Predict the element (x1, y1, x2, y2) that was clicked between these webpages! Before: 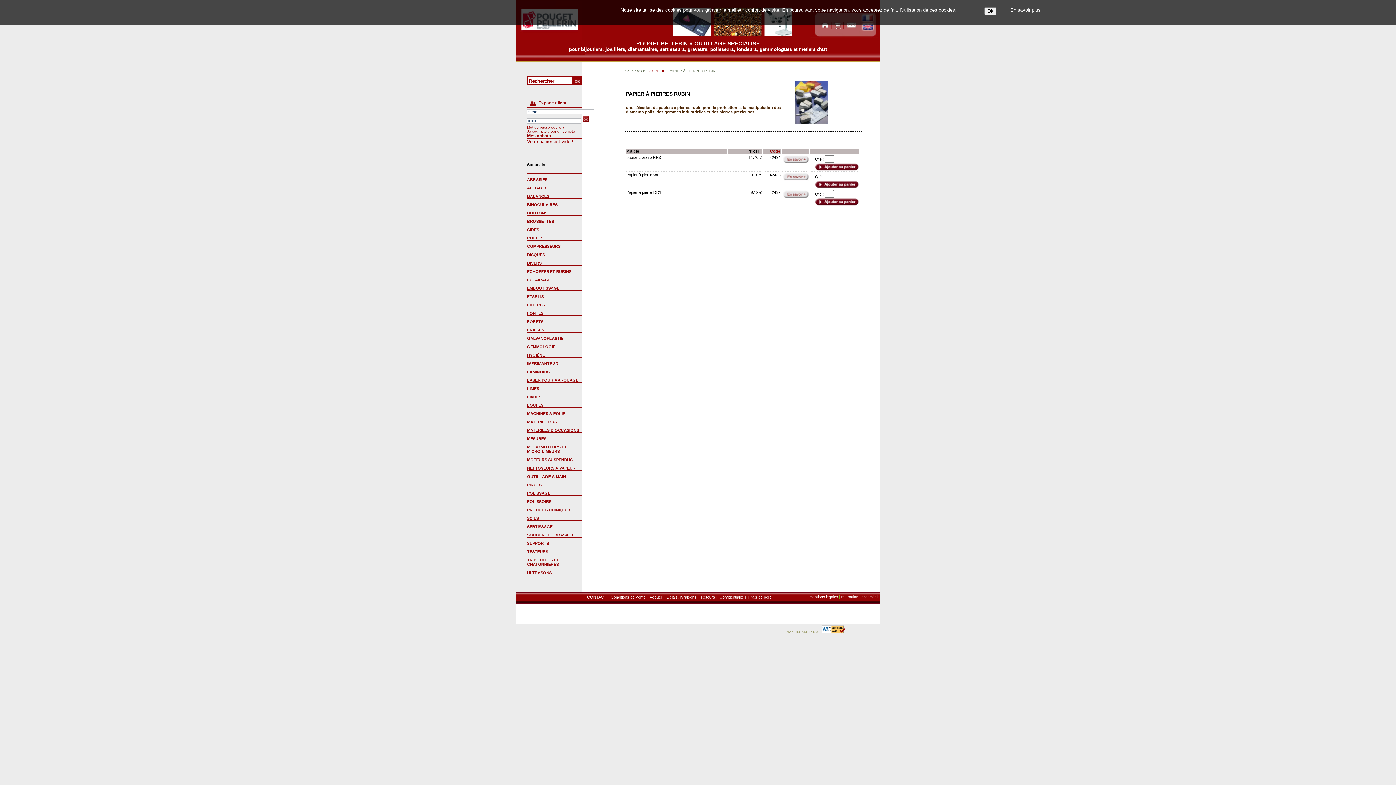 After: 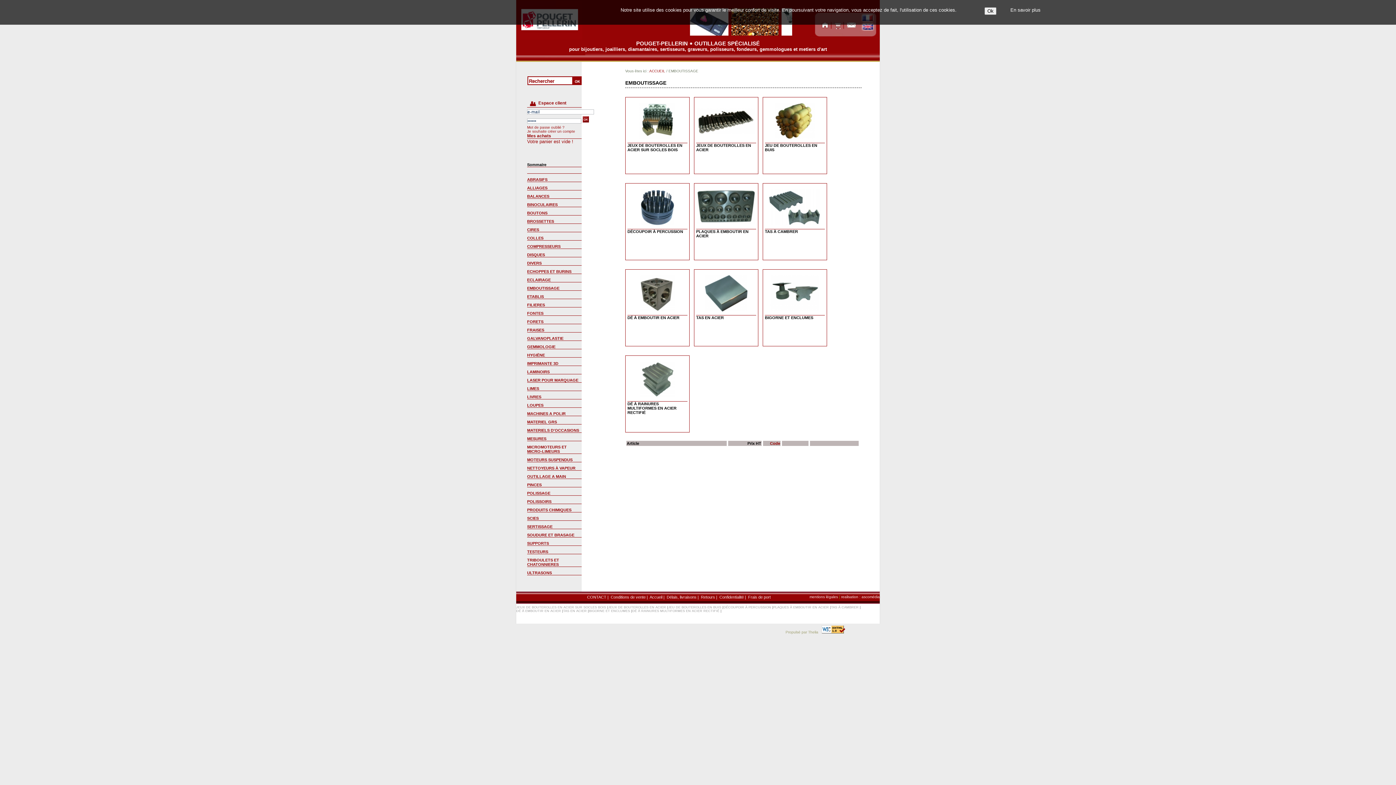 Action: label: EMBOUTISSAGE bbox: (527, 286, 581, 290)